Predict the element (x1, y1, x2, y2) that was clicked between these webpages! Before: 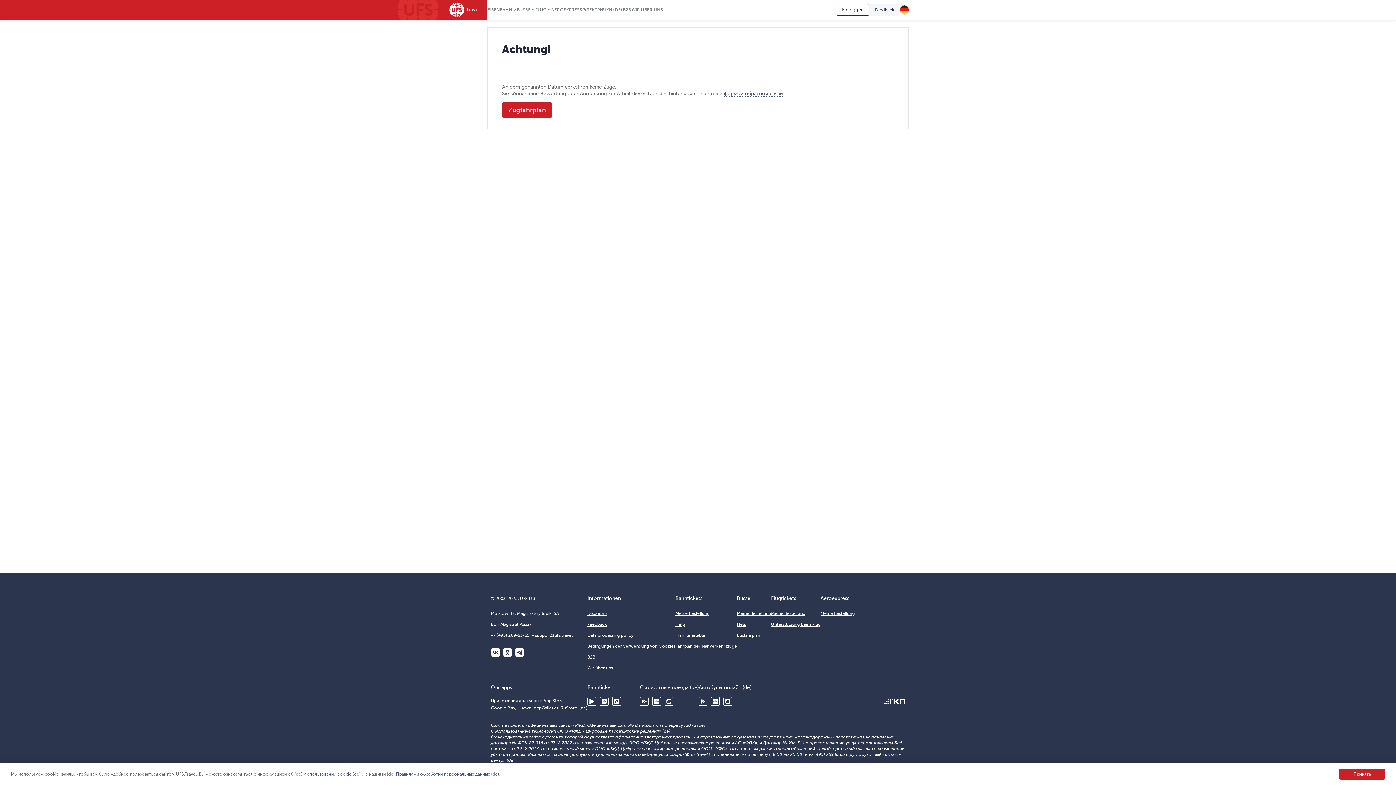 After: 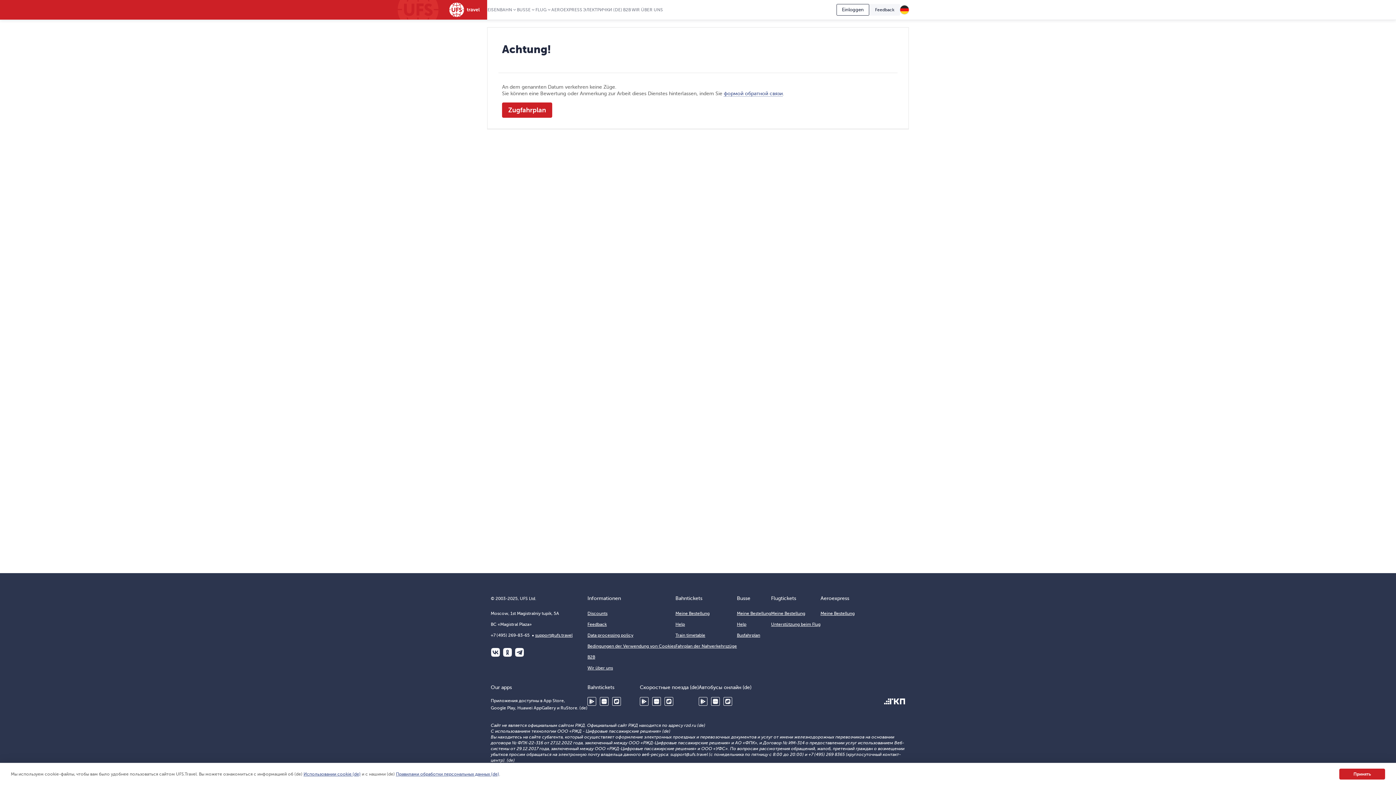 Action: bbox: (664, 697, 673, 706) label: RuStore